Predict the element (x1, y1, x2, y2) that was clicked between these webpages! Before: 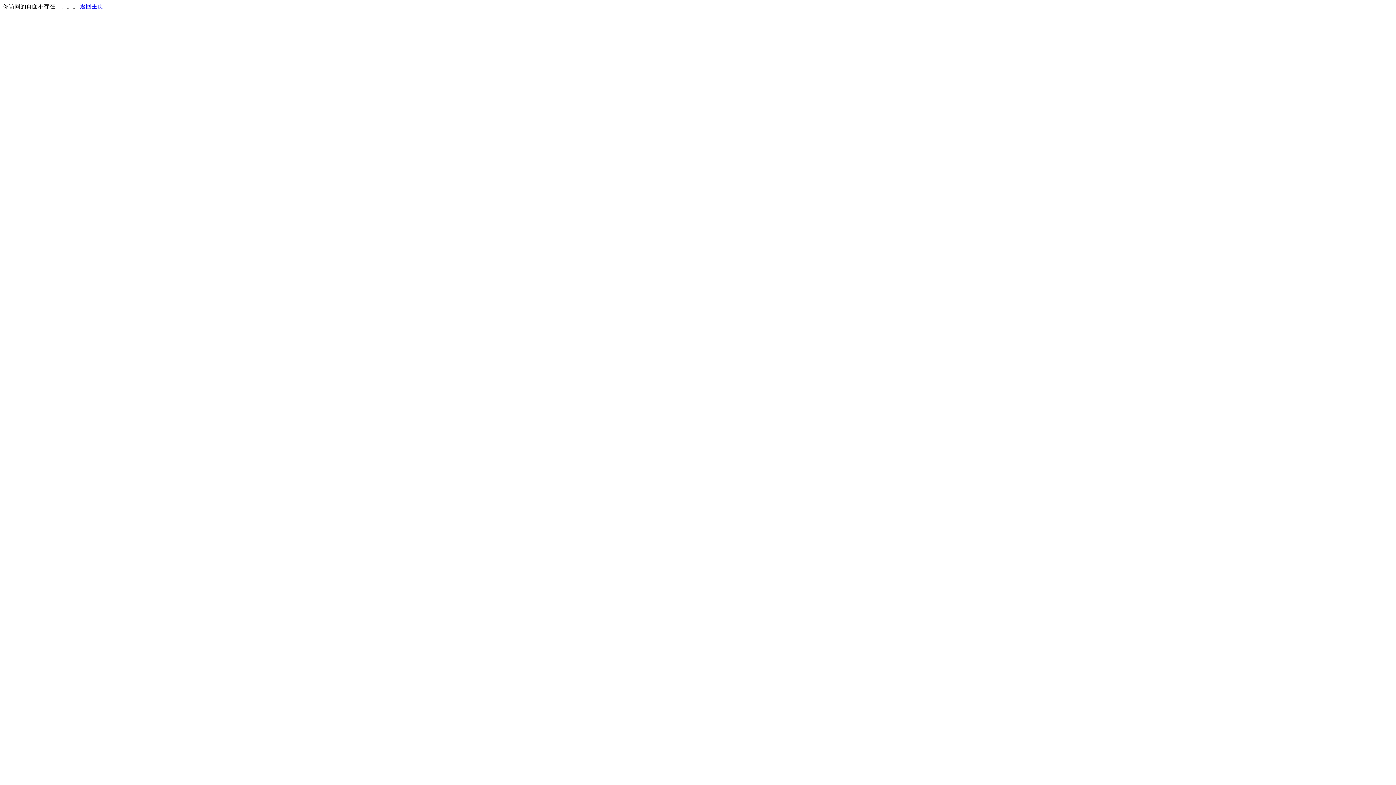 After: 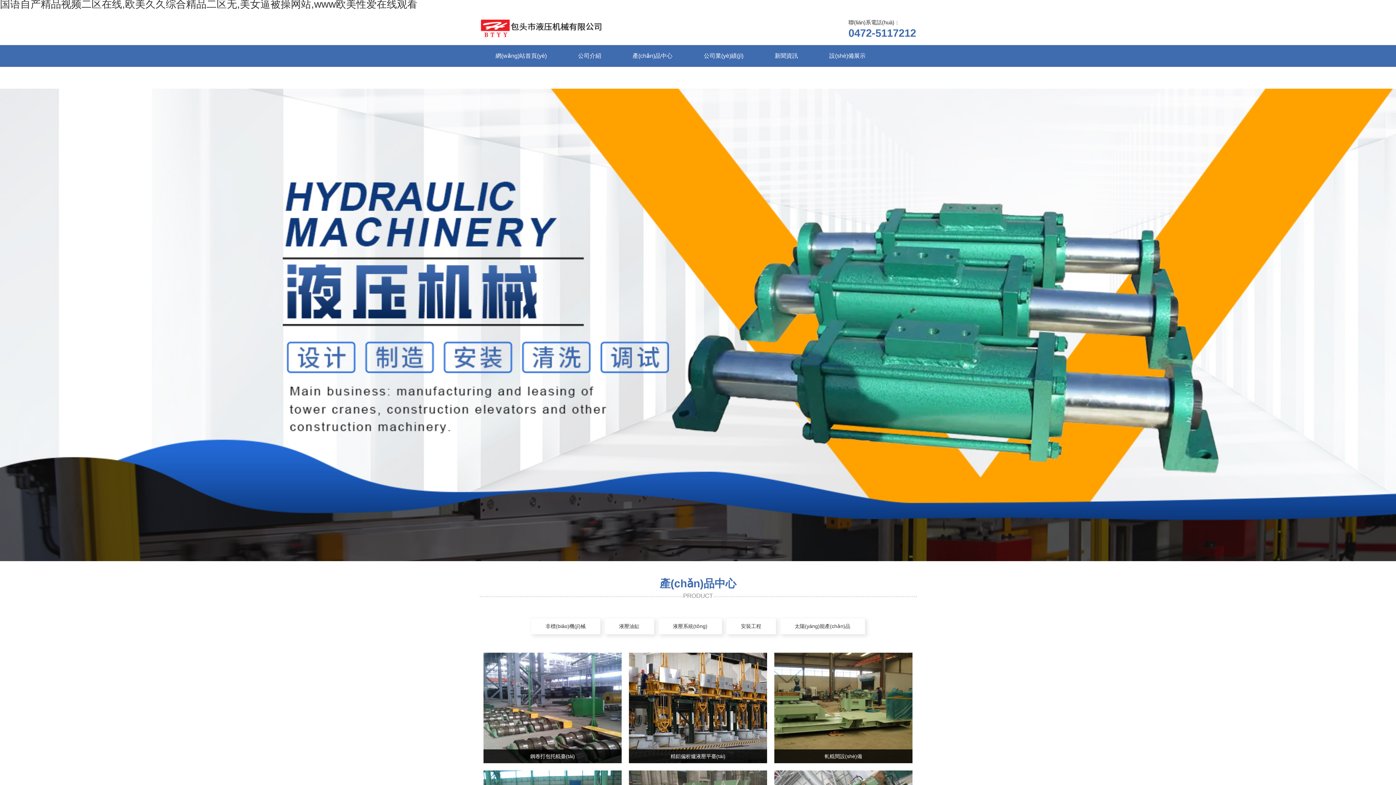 Action: label: 返回主页 bbox: (80, 3, 103, 9)